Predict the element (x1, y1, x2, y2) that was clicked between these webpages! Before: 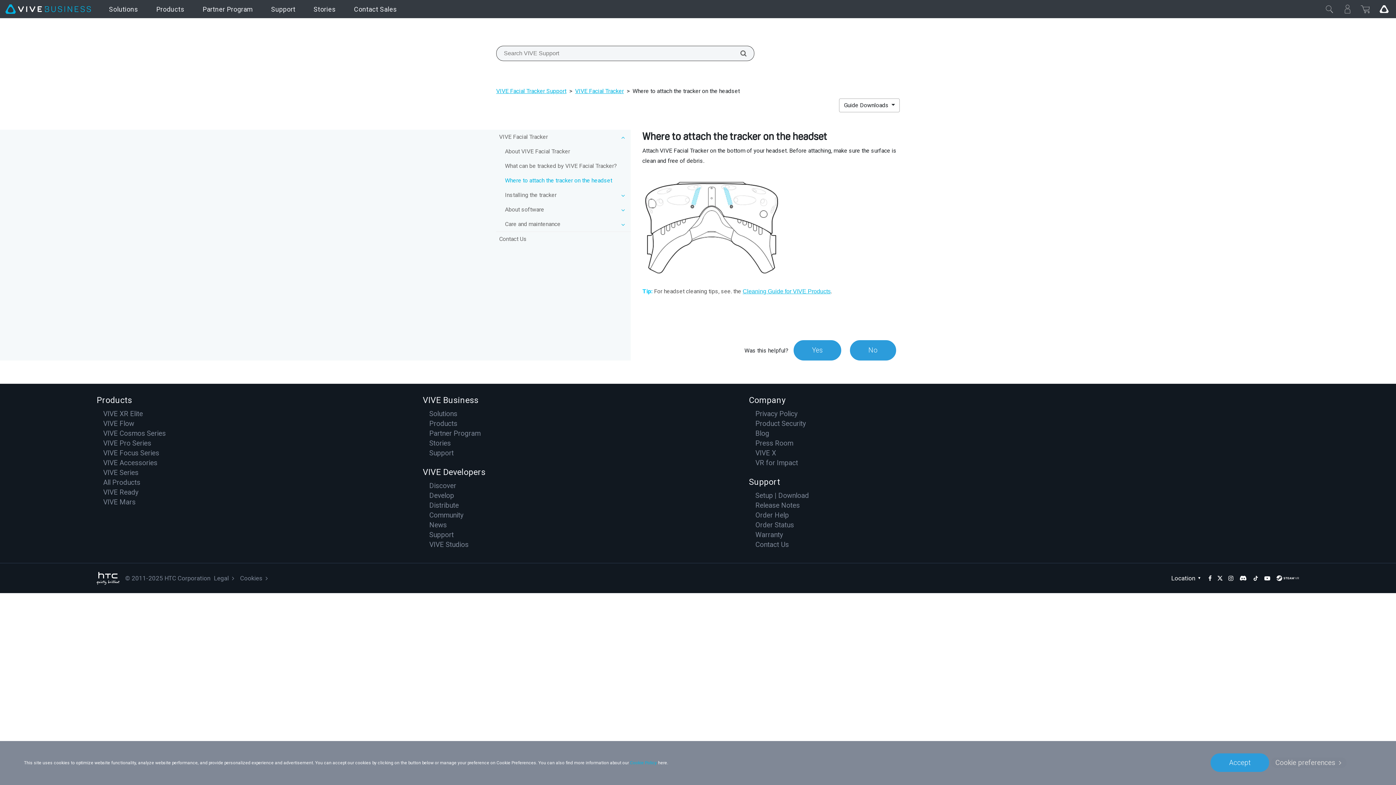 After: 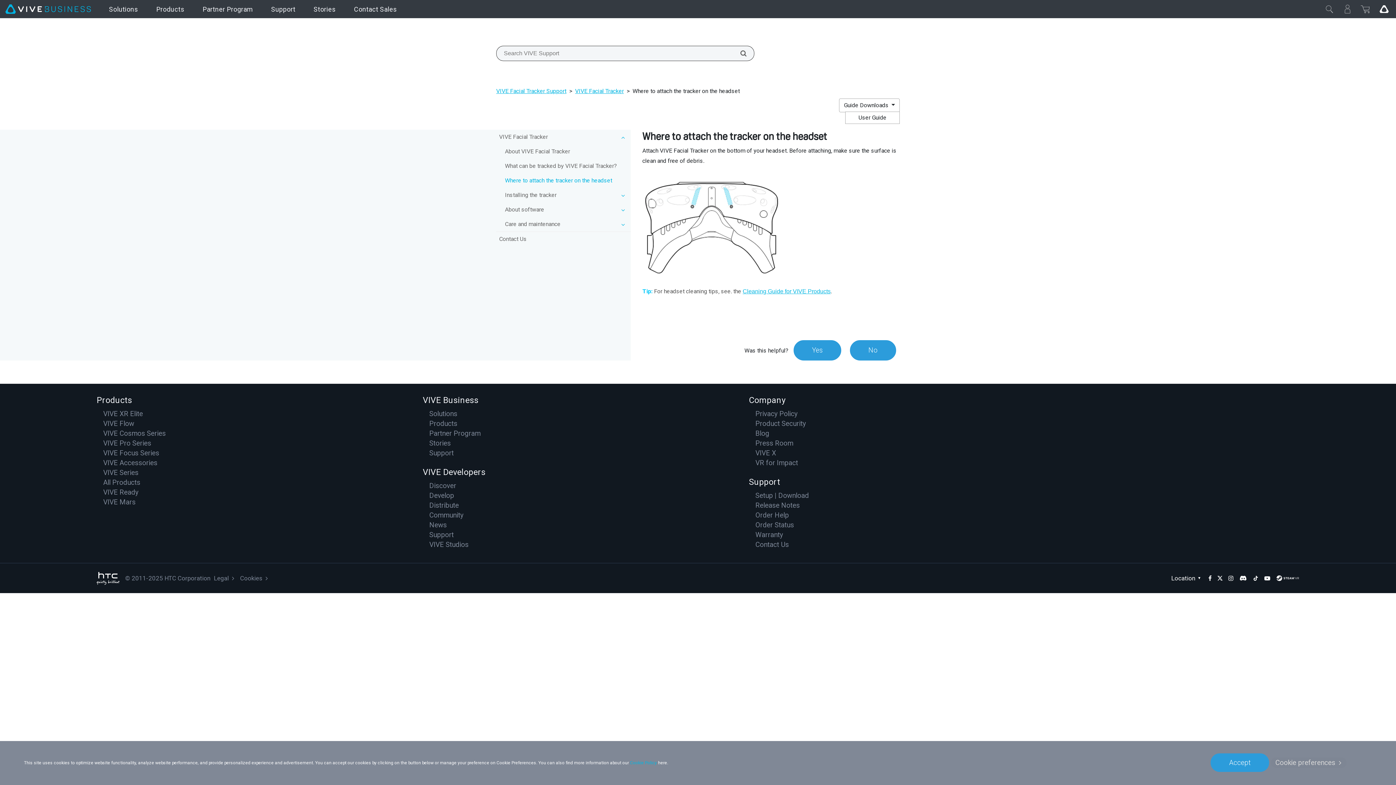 Action: bbox: (839, 98, 900, 112) label: Guide Downloads 